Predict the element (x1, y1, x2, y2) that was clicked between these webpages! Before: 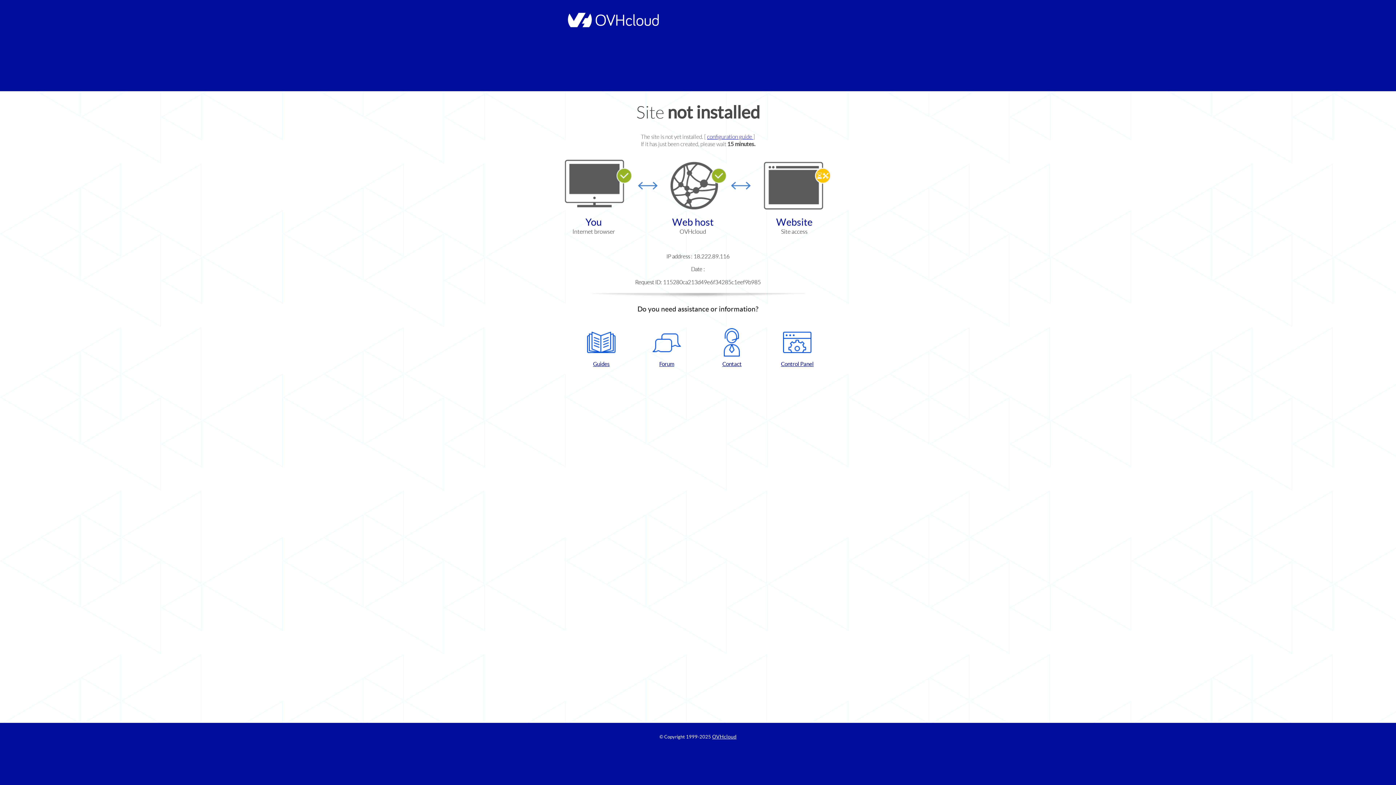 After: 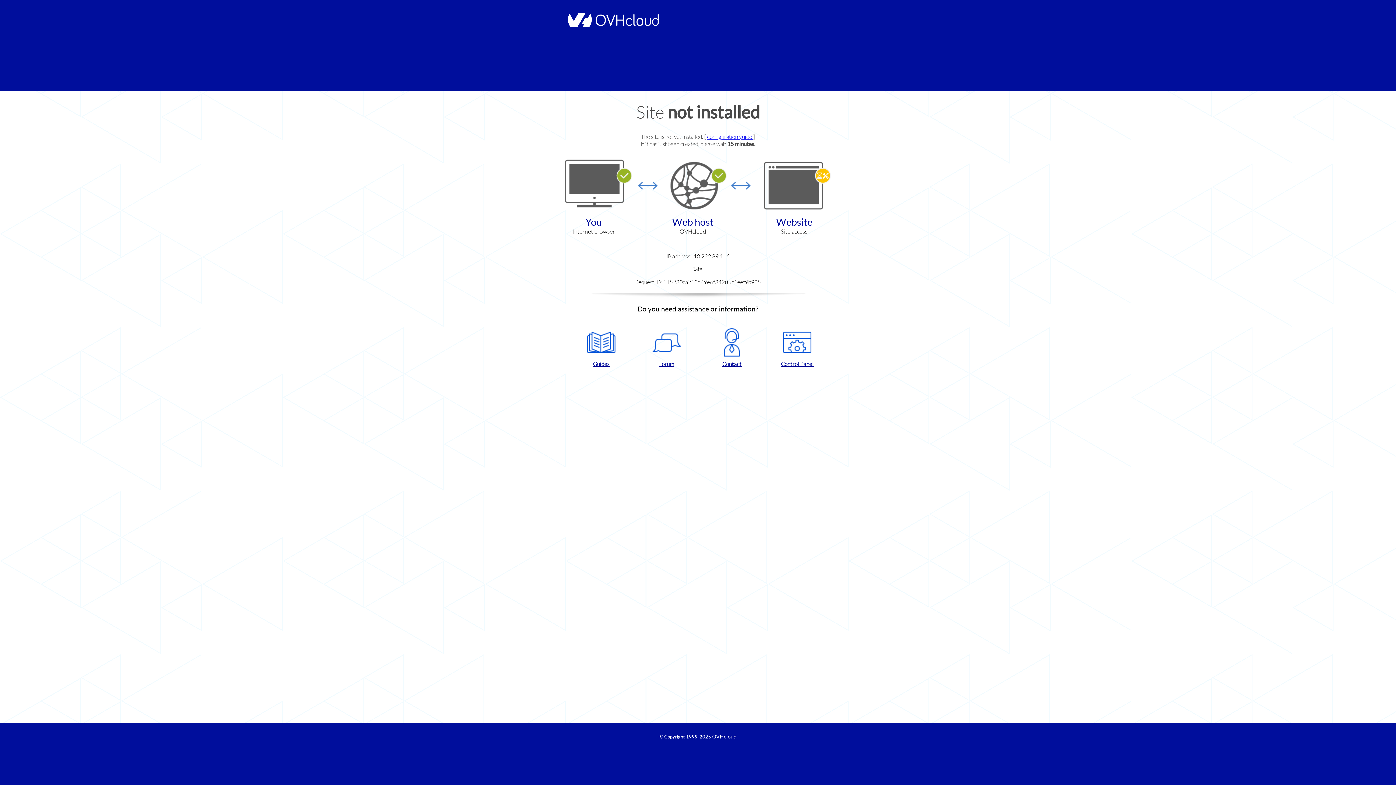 Action: bbox: (702, 328, 761, 367) label: Contact